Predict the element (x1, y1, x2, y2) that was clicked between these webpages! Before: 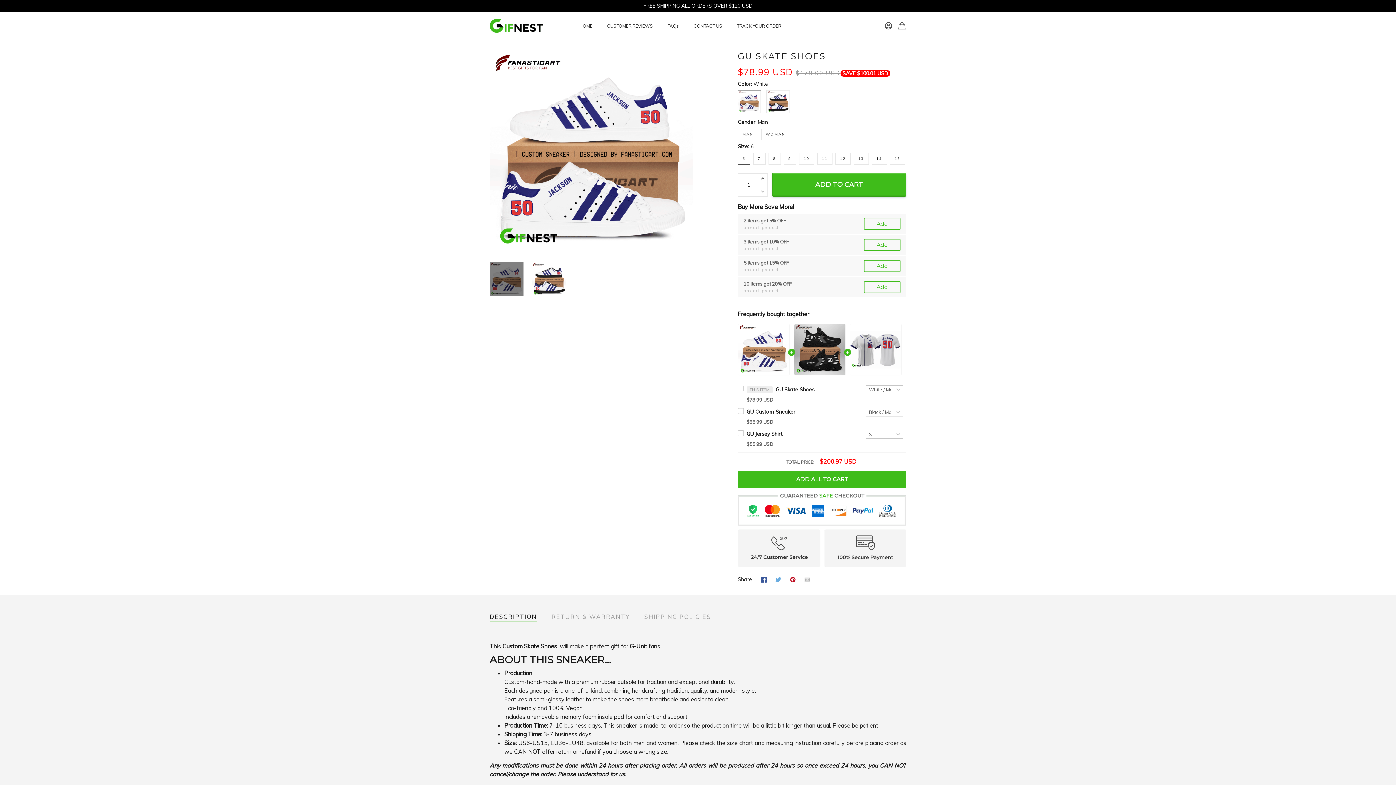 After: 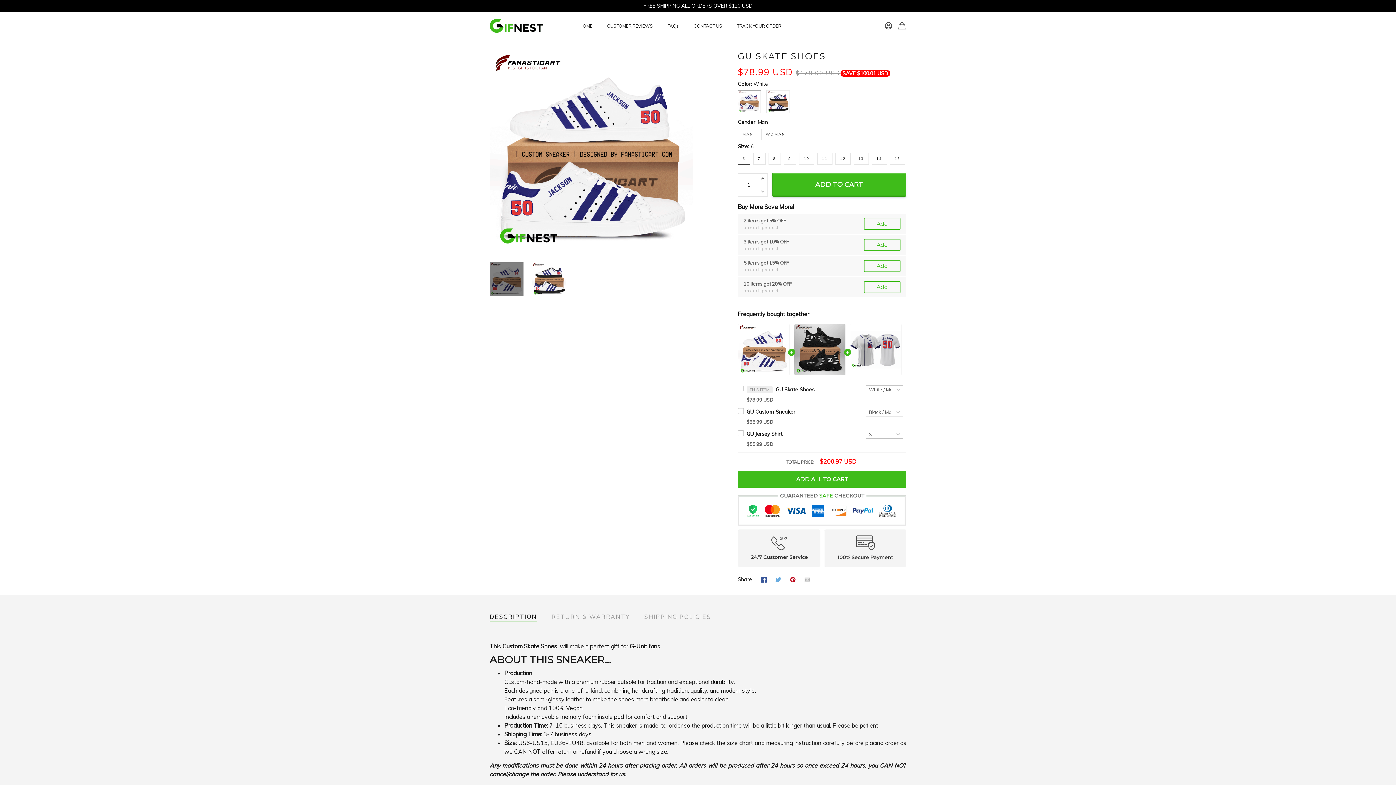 Action: bbox: (775, 287, 780, 293)